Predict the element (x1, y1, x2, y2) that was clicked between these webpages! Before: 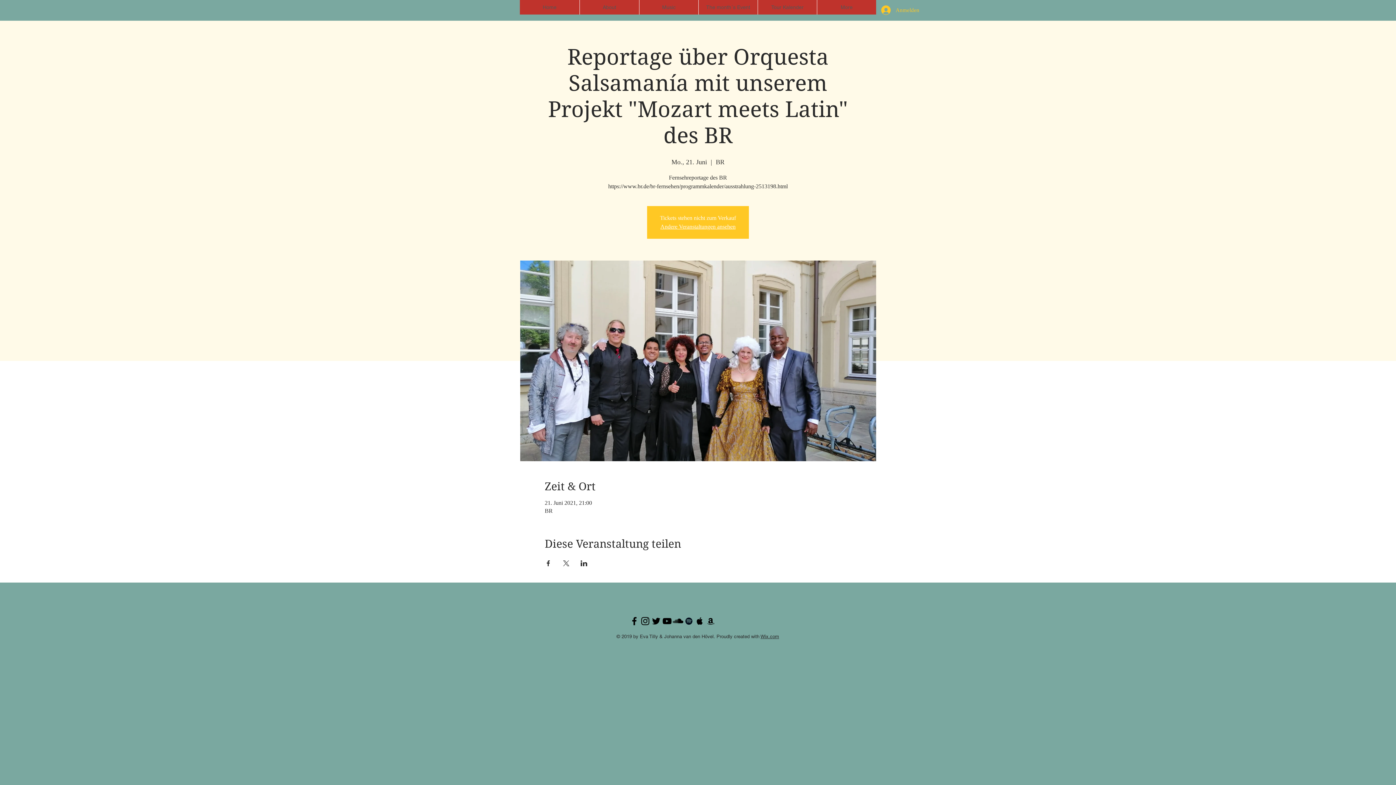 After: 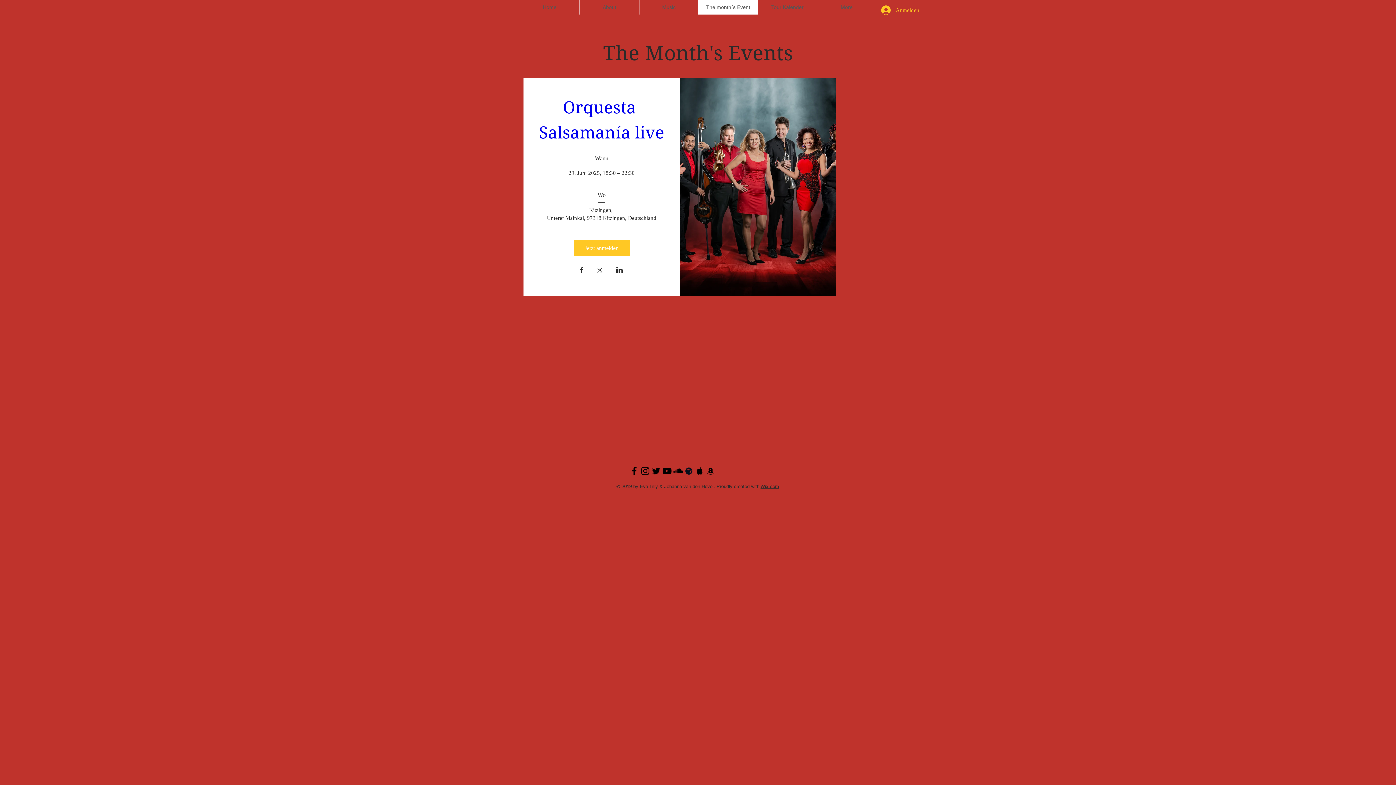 Action: label: The month´s Event bbox: (698, 0, 757, 14)